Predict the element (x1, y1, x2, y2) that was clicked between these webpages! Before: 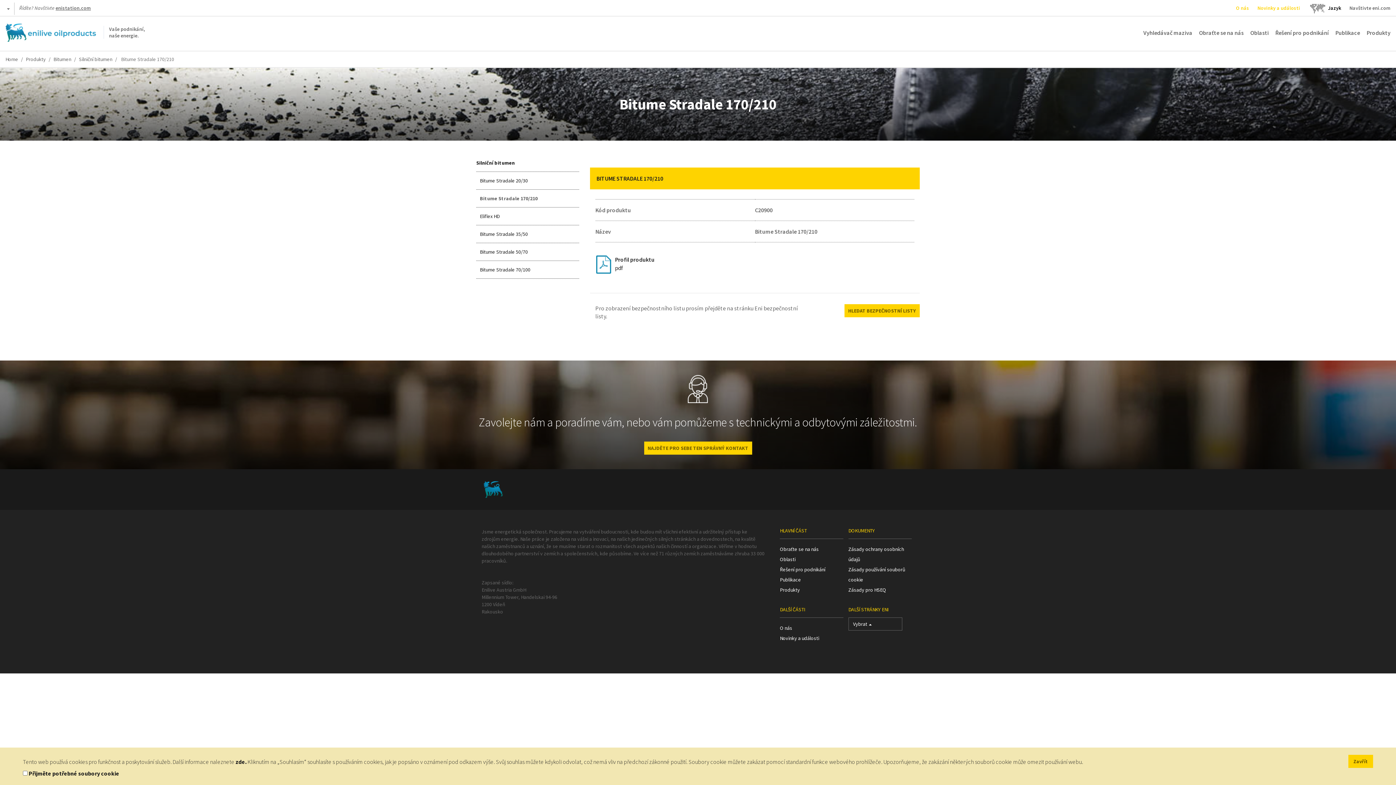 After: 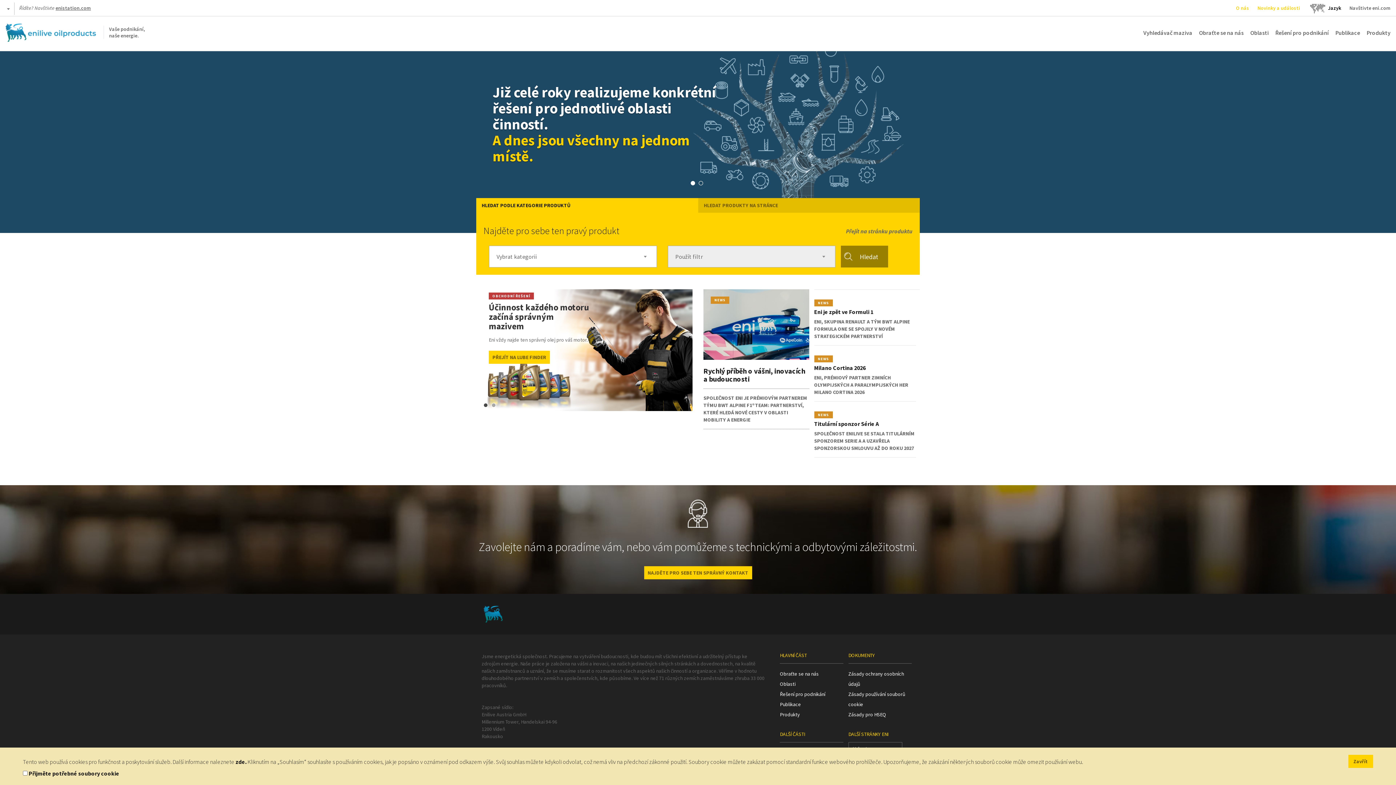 Action: bbox: (5, 16, 145, 38) label: Vaše podnikání,
naše energie.